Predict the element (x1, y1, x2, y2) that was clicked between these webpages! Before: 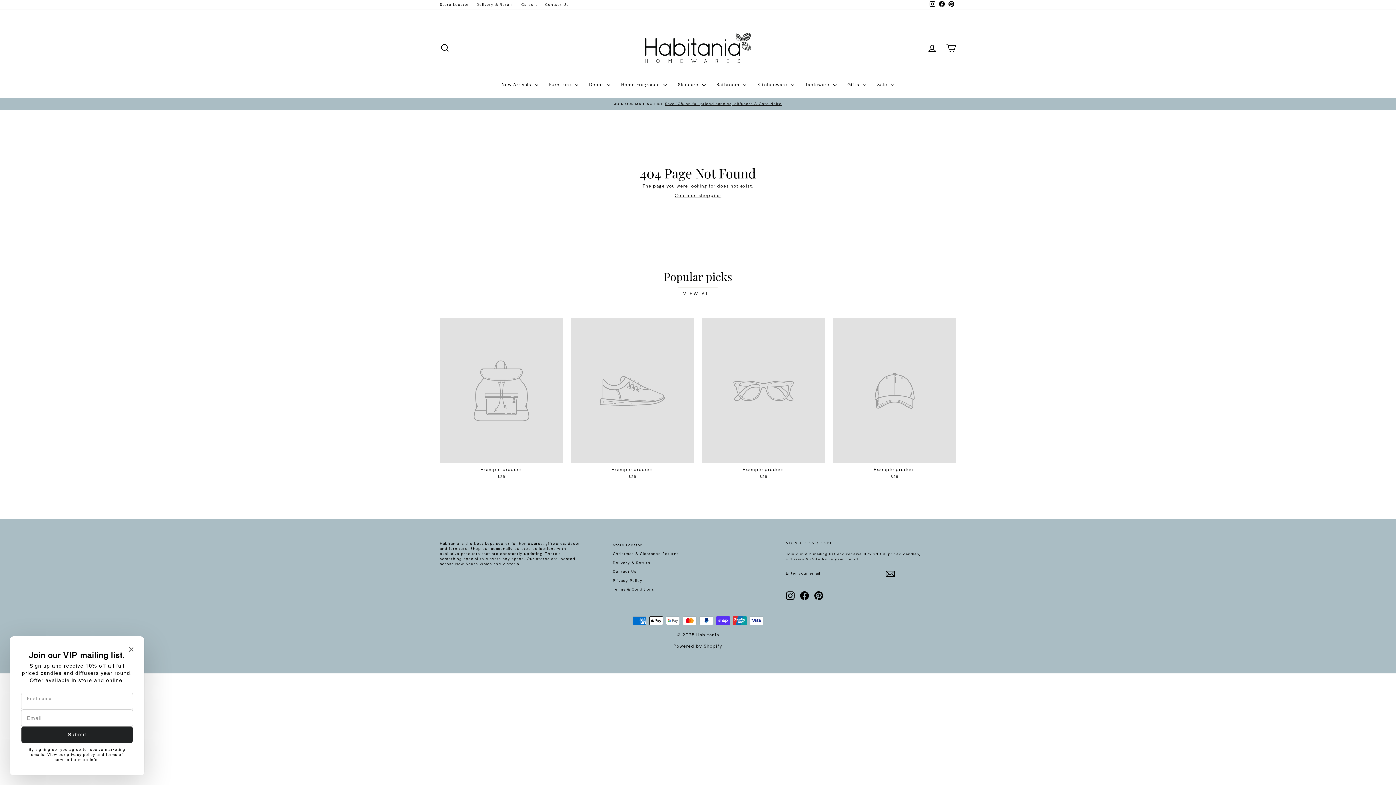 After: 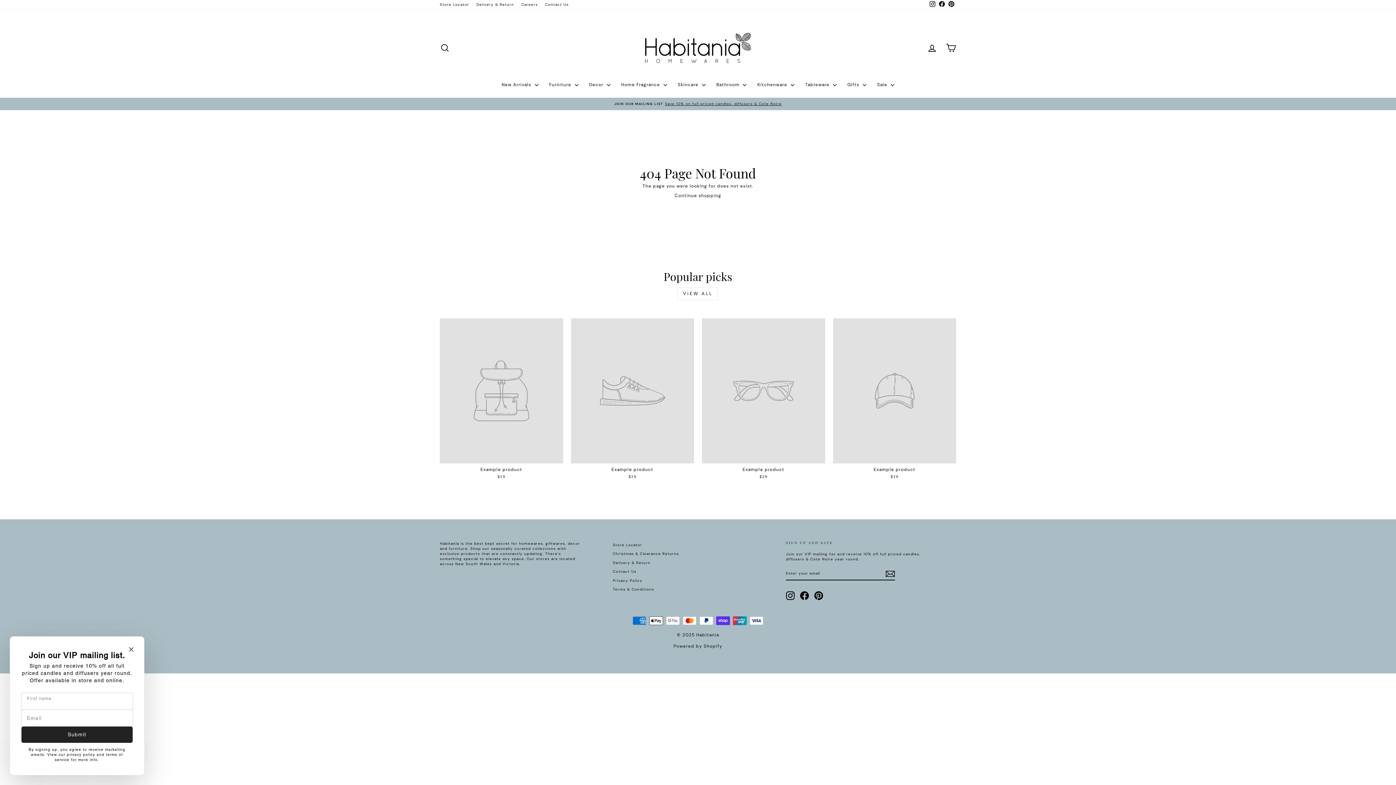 Action: bbox: (677, 287, 718, 300) label: VIEW ALL